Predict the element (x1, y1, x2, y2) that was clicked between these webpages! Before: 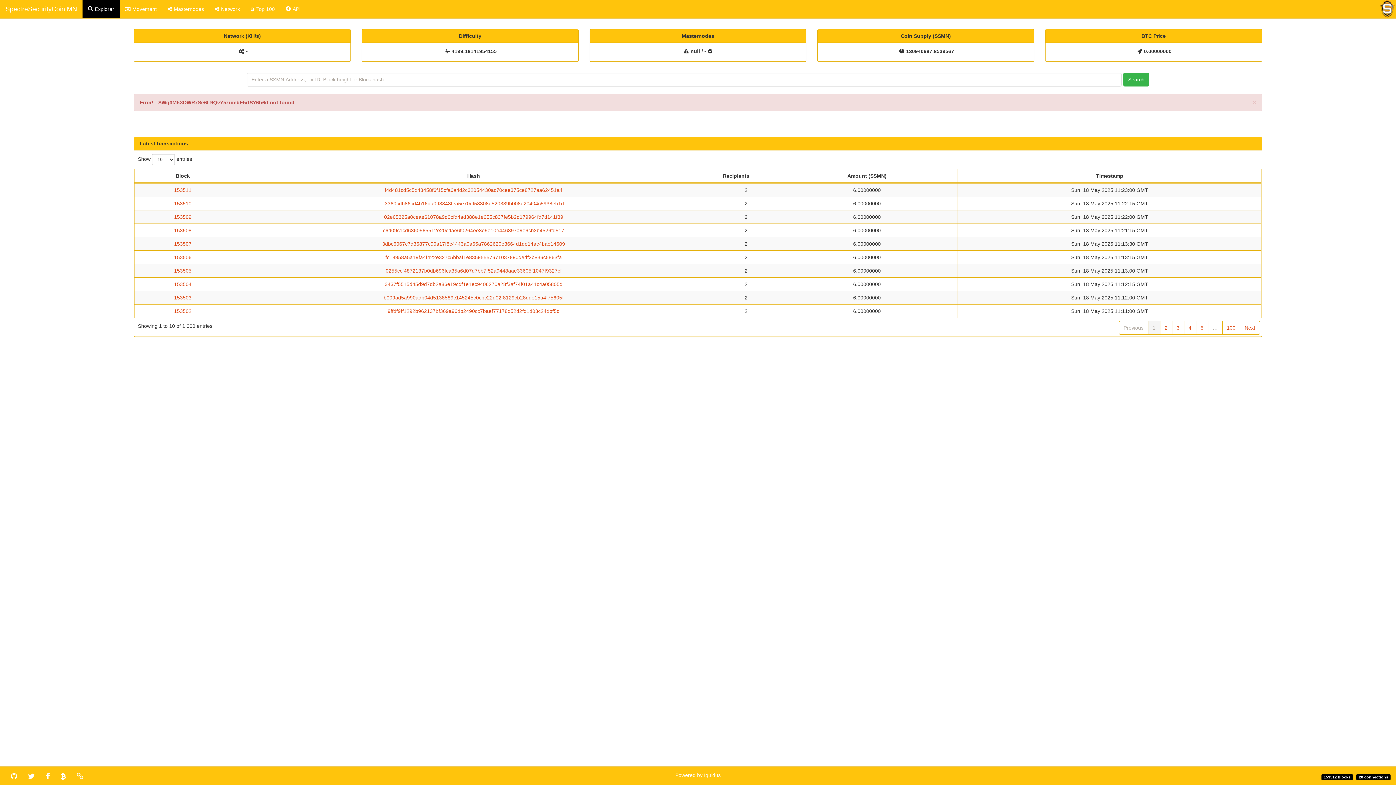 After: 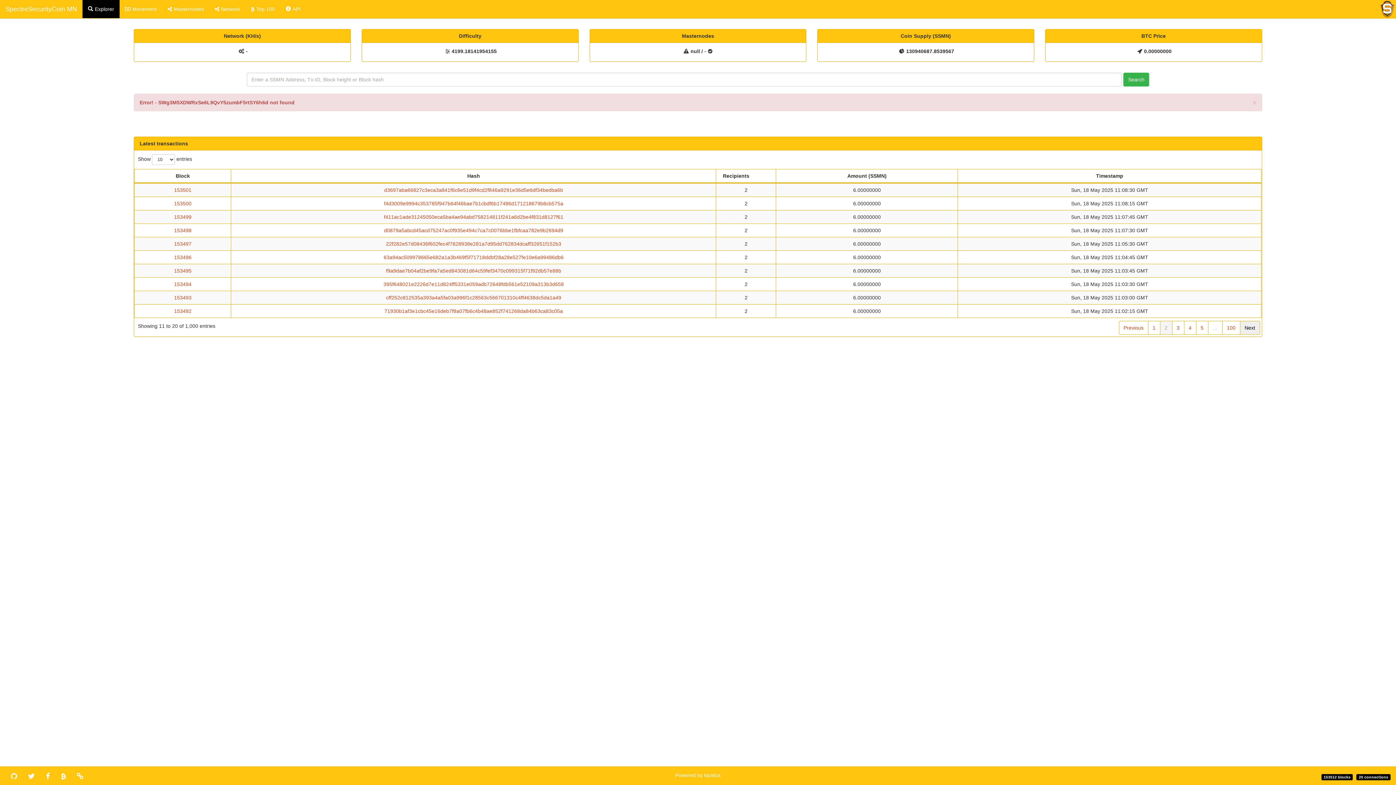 Action: label: Next bbox: (1240, 321, 1260, 334)